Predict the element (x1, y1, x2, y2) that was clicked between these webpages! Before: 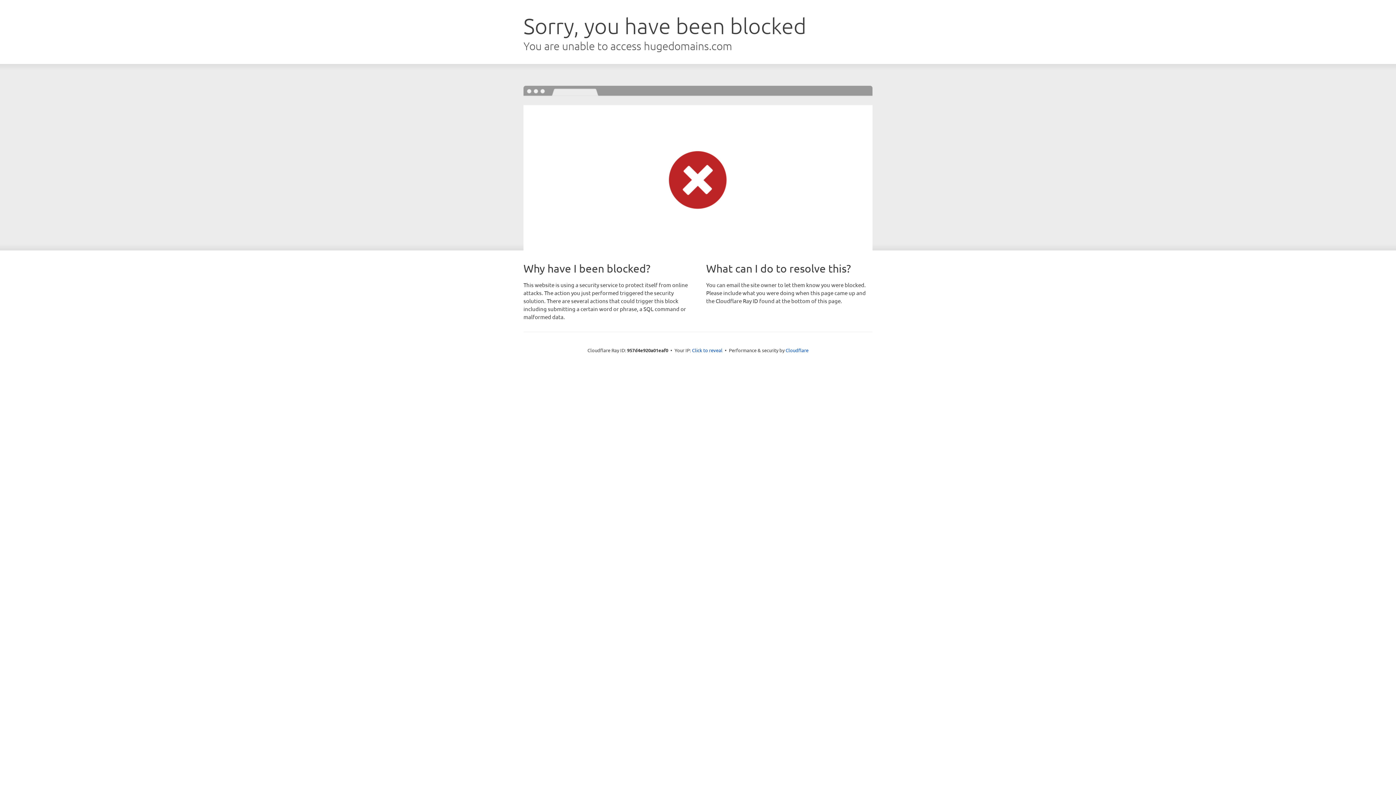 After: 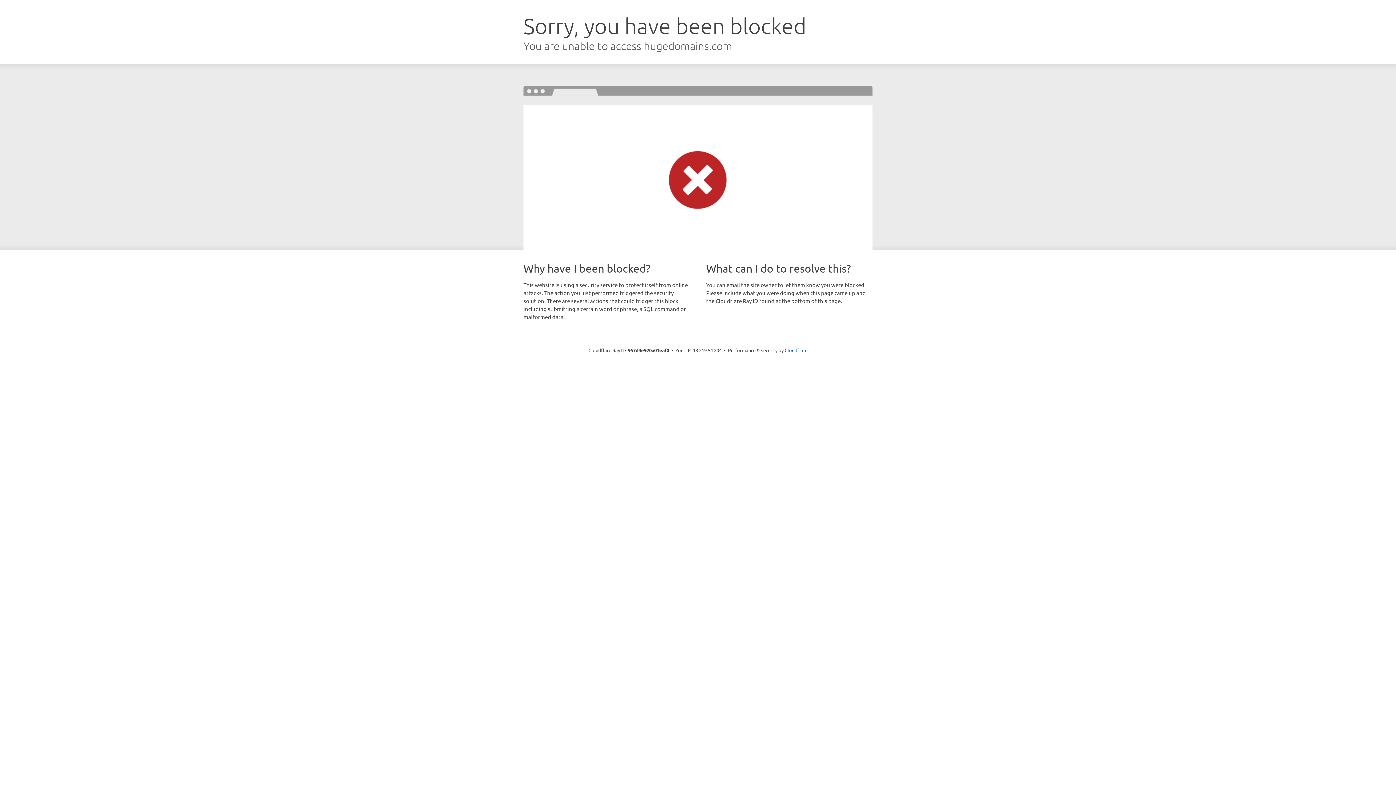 Action: label: Click to reveal bbox: (692, 346, 722, 353)